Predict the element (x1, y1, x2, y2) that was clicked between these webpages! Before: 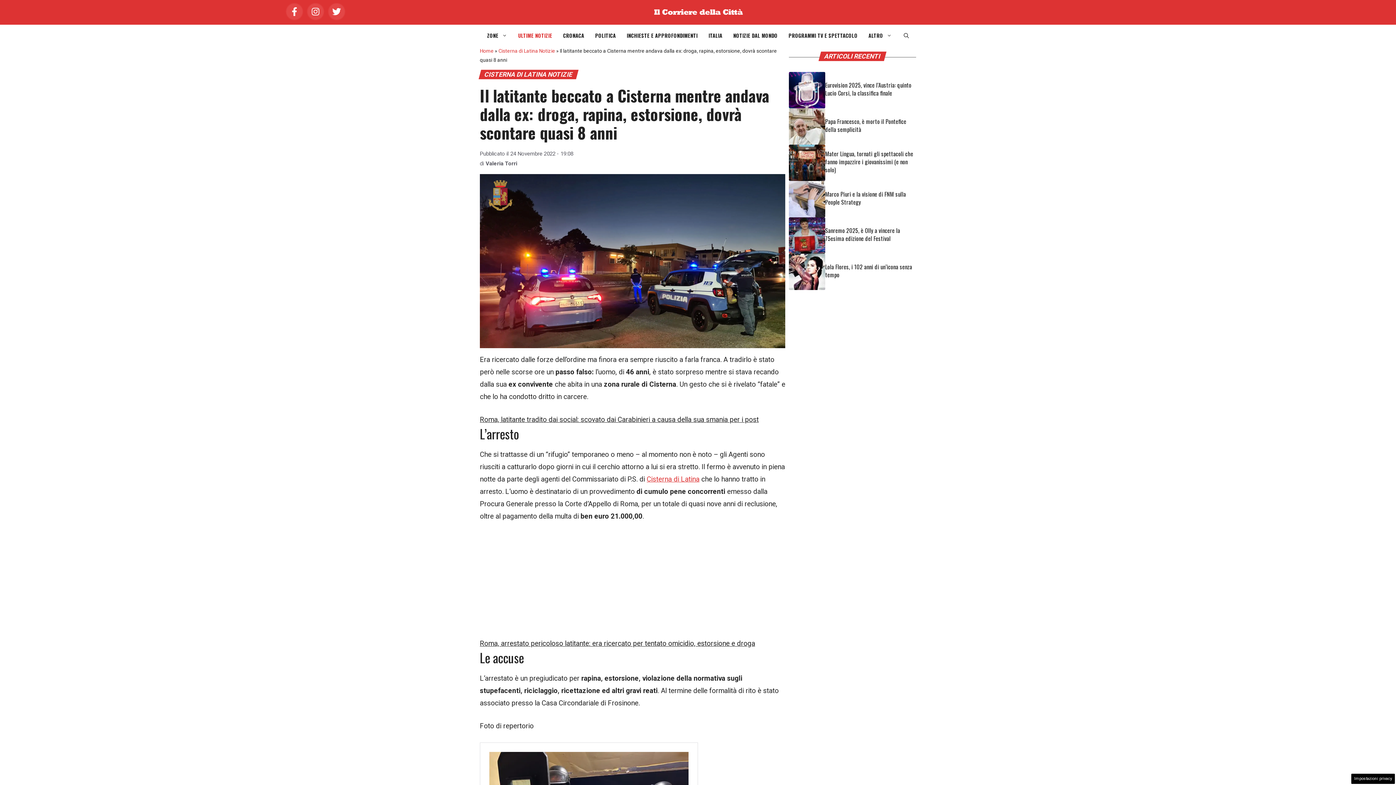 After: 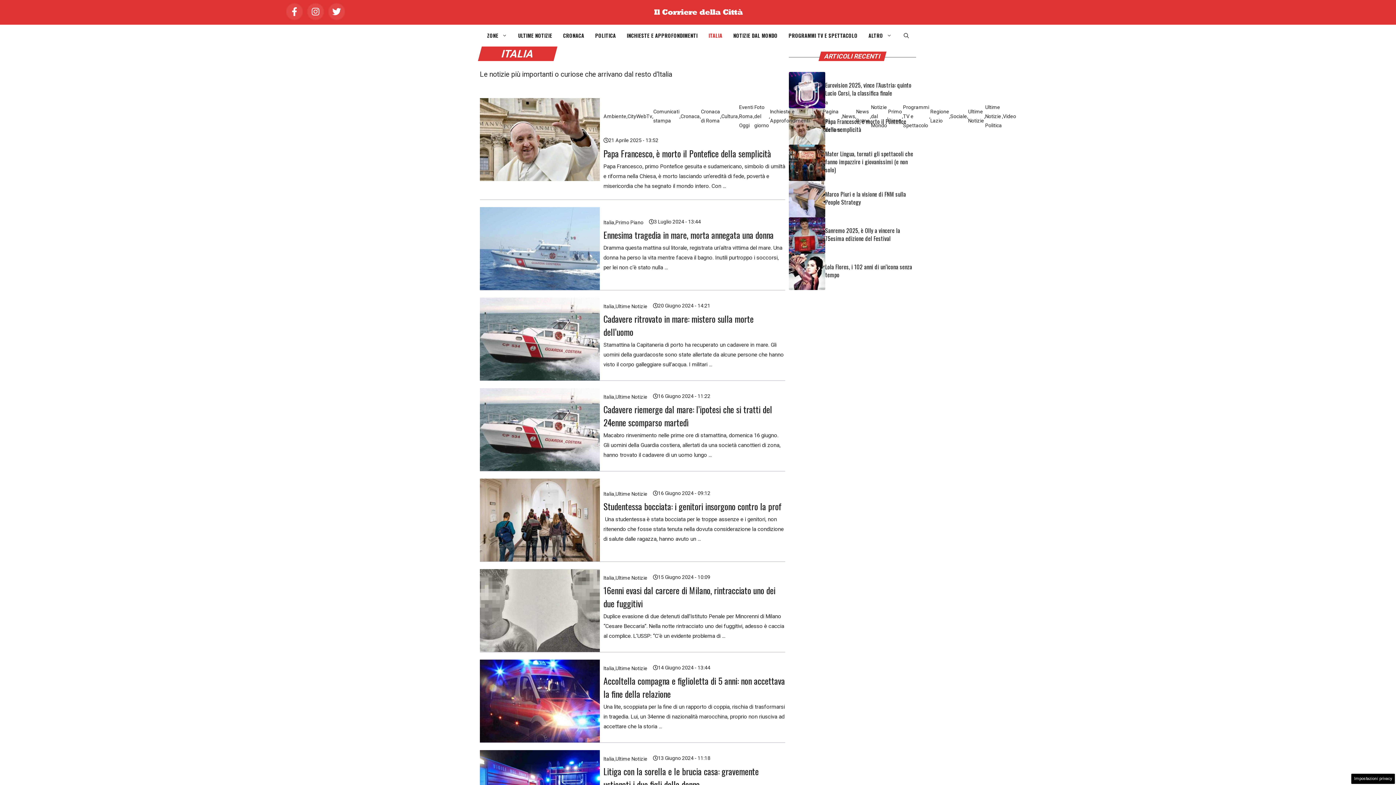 Action: bbox: (703, 31, 728, 39) label: ITALIA